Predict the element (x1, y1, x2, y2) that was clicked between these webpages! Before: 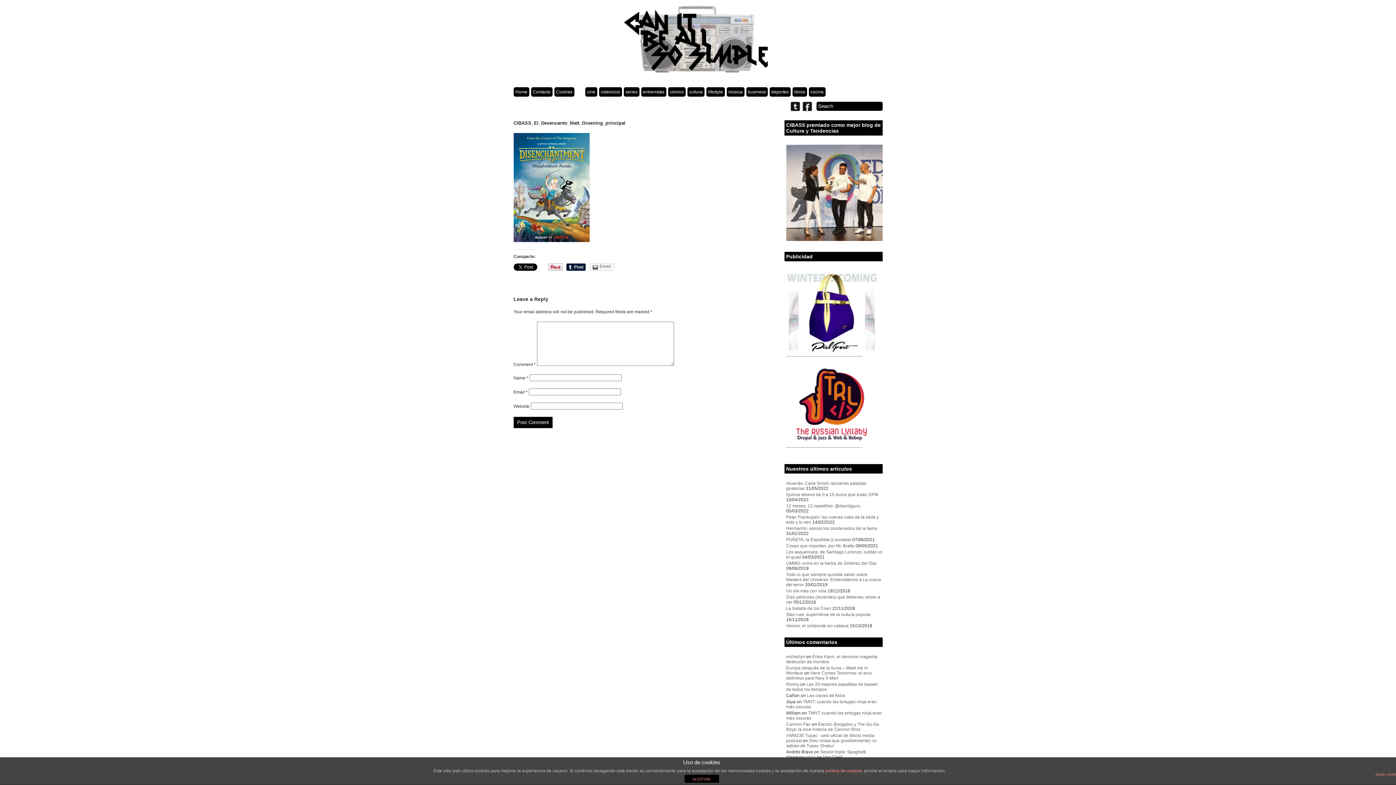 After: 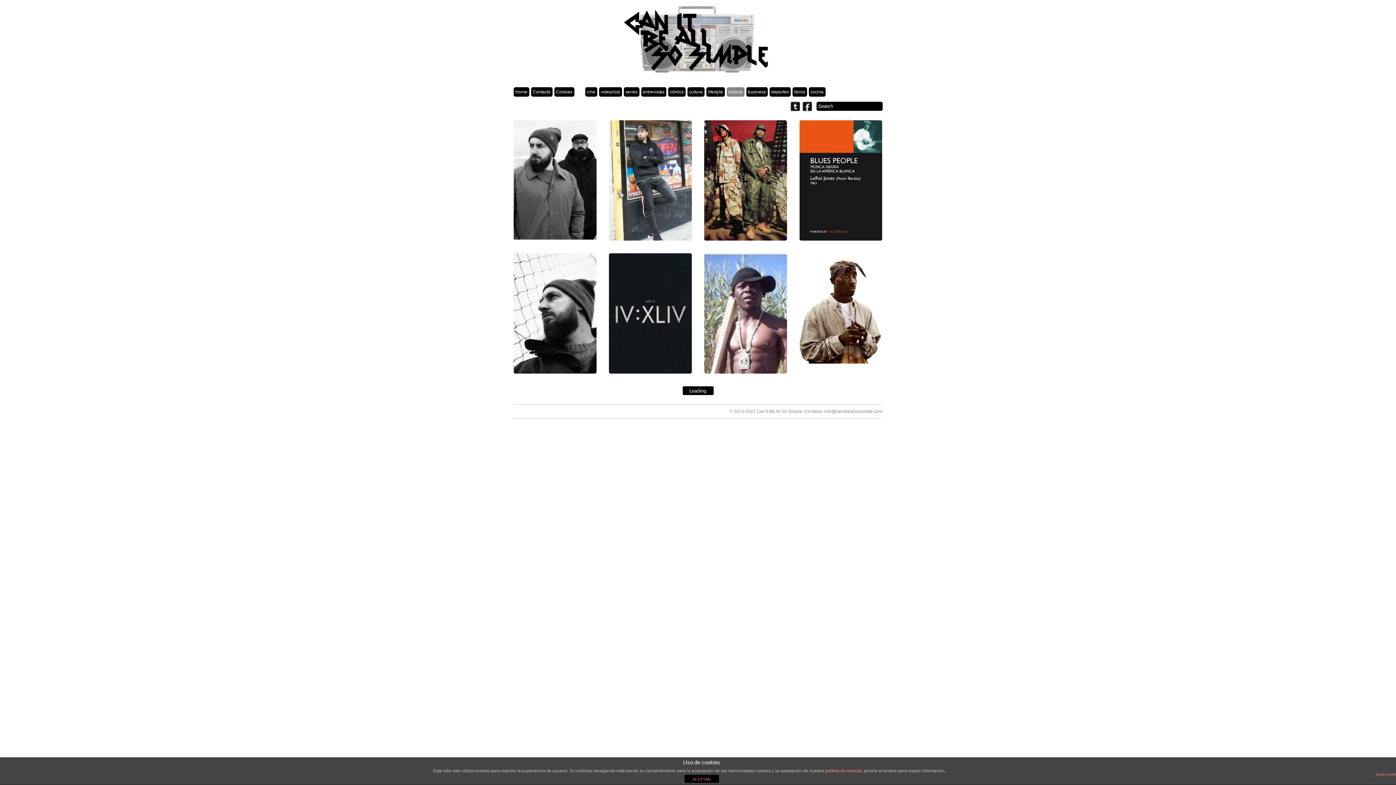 Action: label: música bbox: (726, 87, 744, 96)